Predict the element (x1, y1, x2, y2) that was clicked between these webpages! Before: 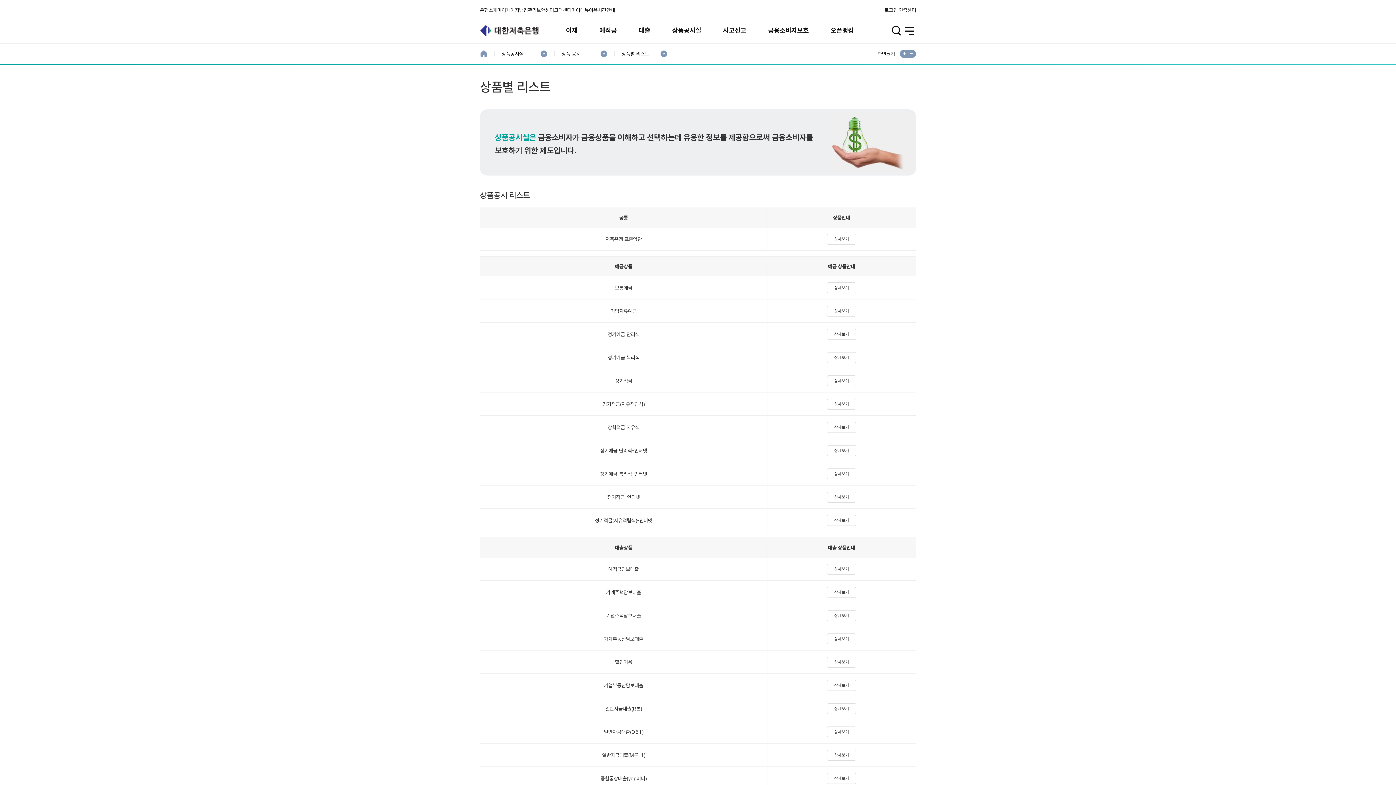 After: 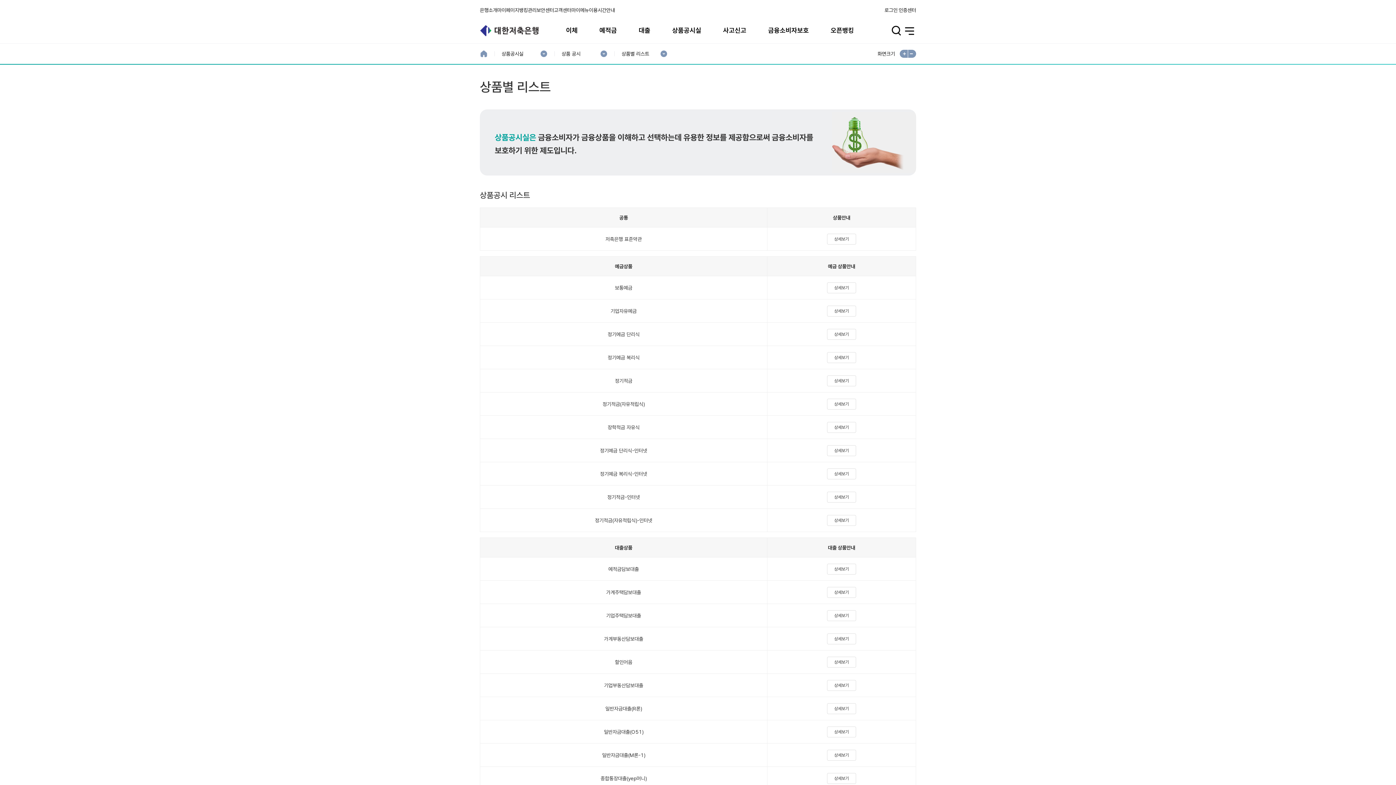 Action: bbox: (827, 564, 856, 574) label: 상세보기